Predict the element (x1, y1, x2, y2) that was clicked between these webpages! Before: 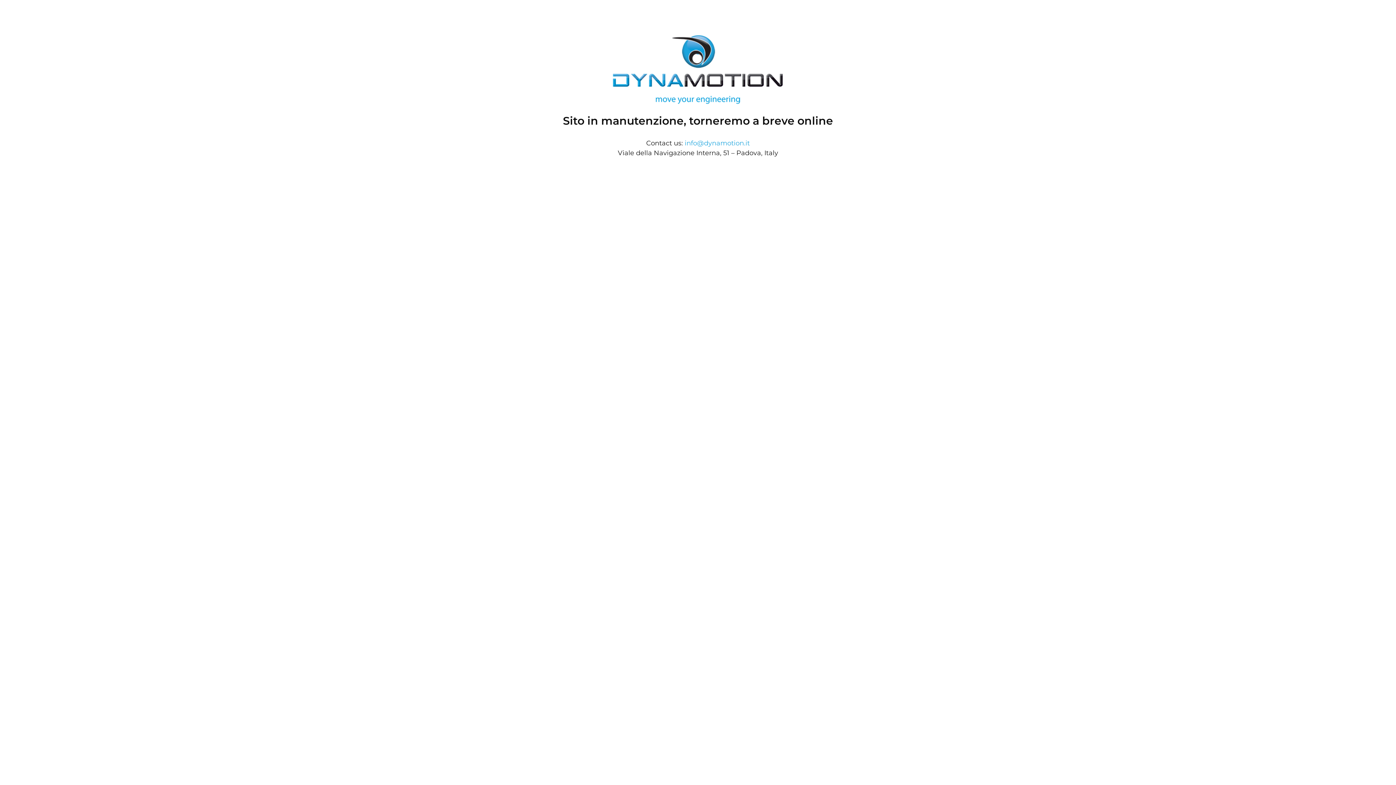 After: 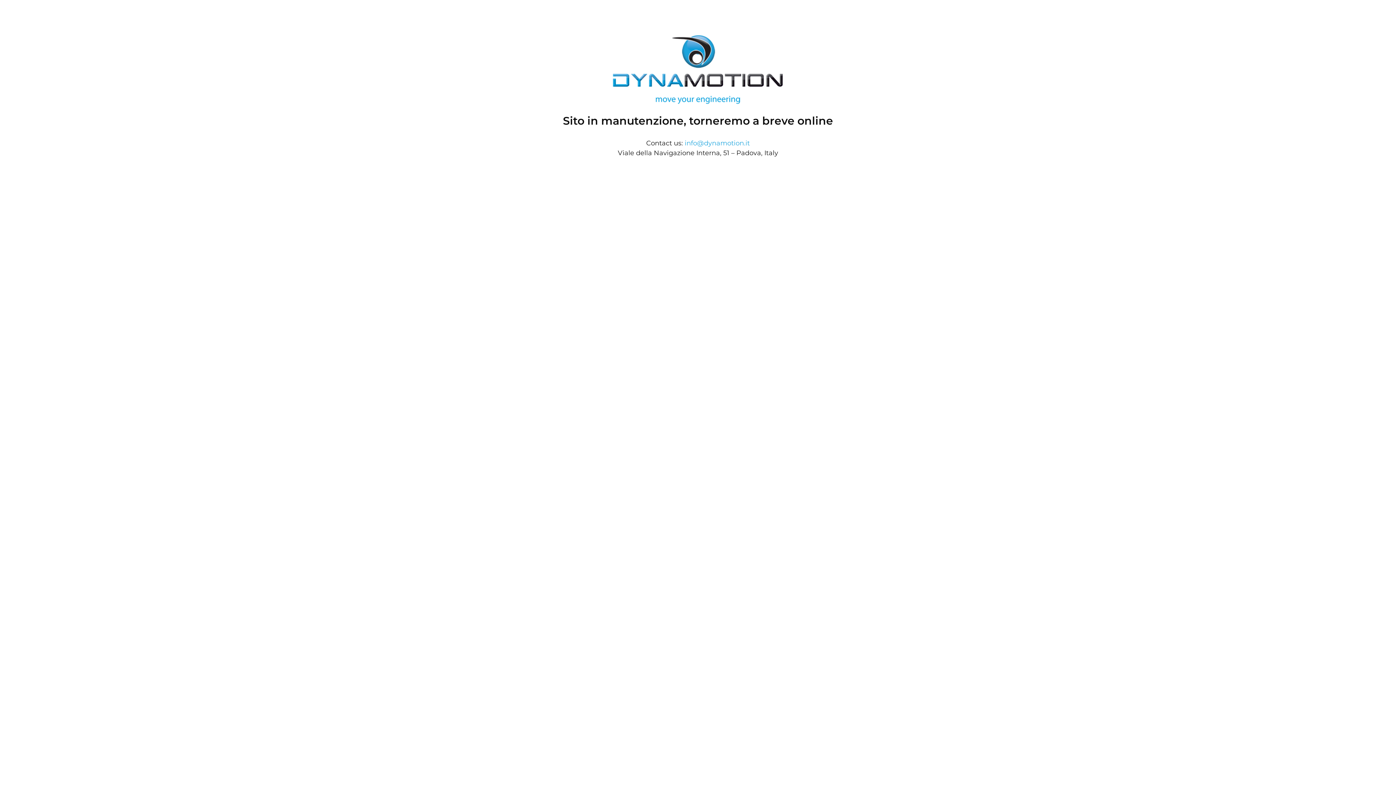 Action: label: info@dynamotion.it bbox: (684, 139, 750, 147)